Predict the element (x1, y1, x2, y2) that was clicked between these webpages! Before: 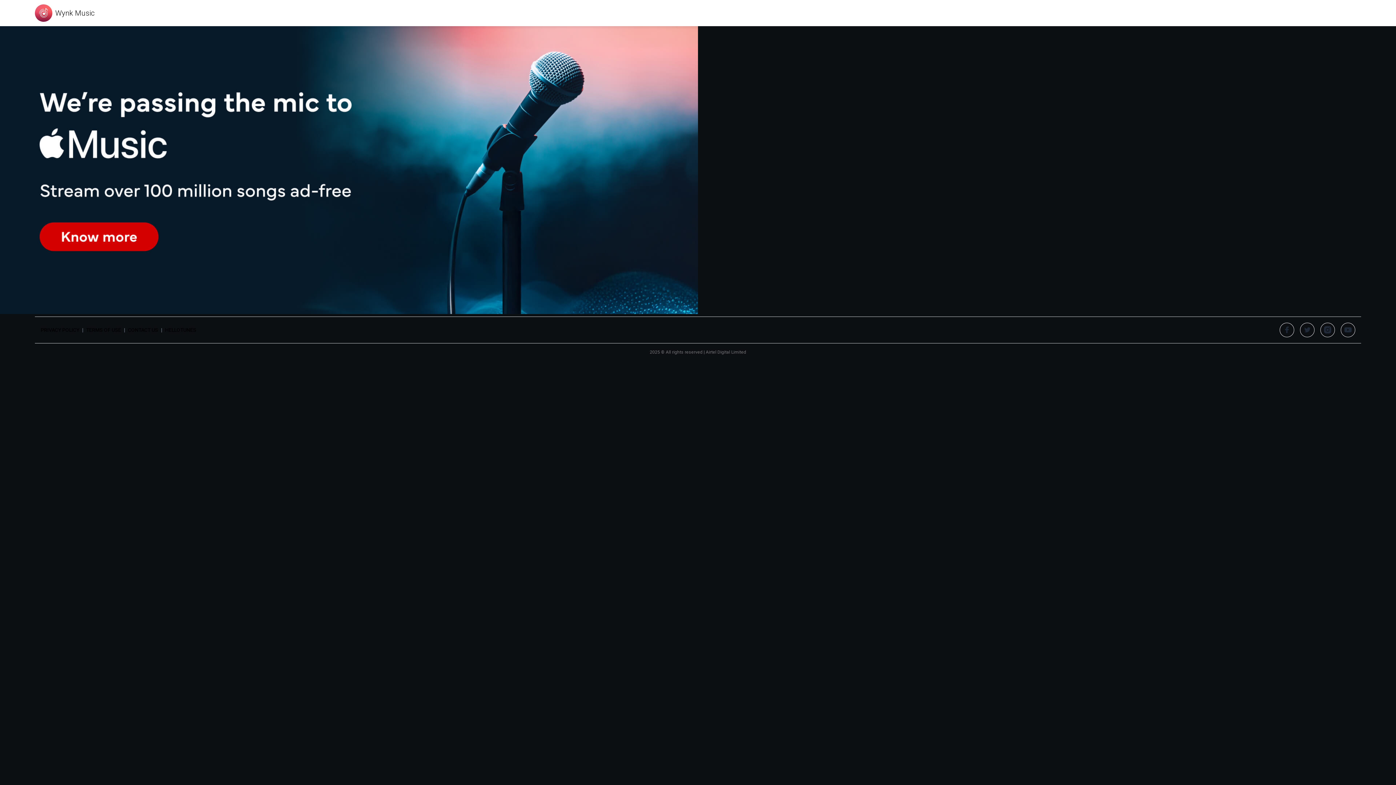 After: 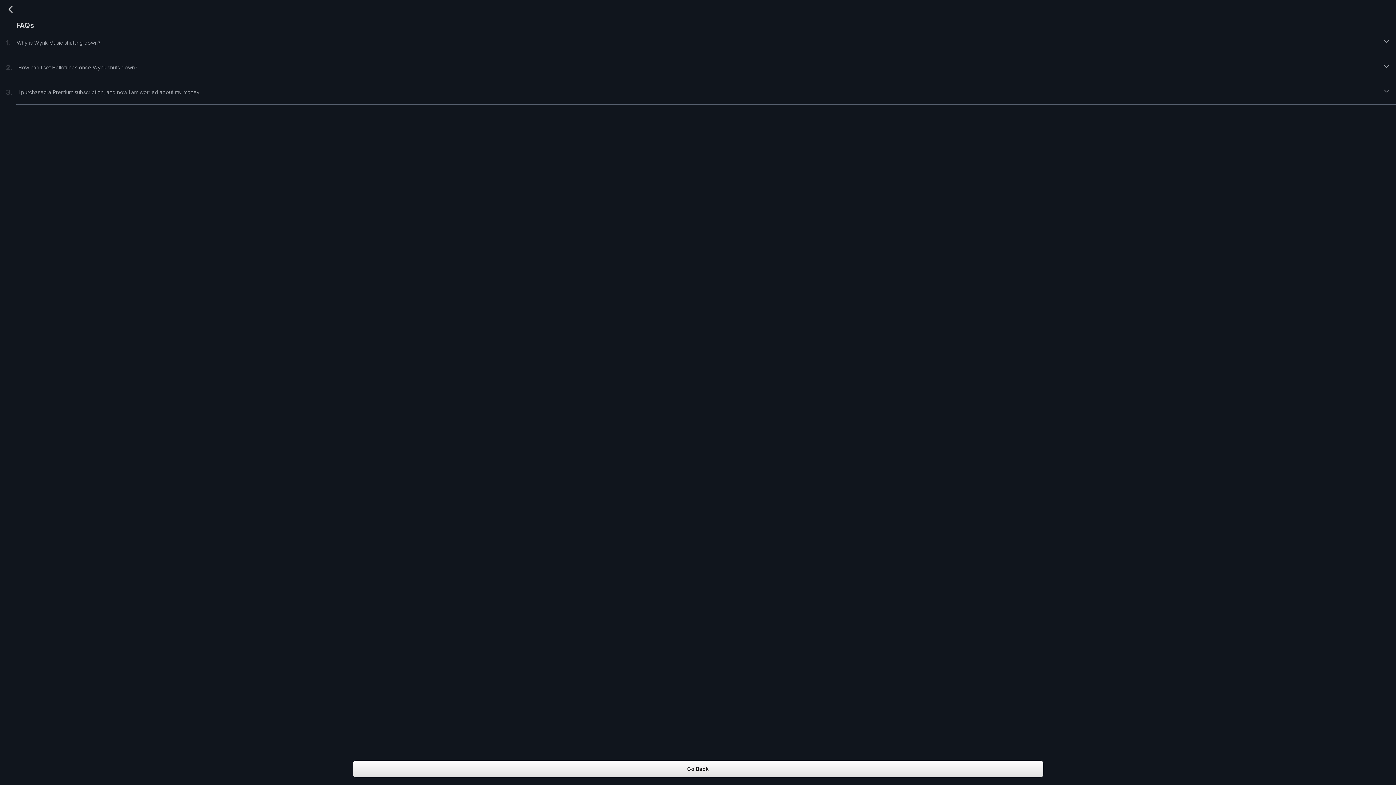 Action: bbox: (0, 308, 698, 315)